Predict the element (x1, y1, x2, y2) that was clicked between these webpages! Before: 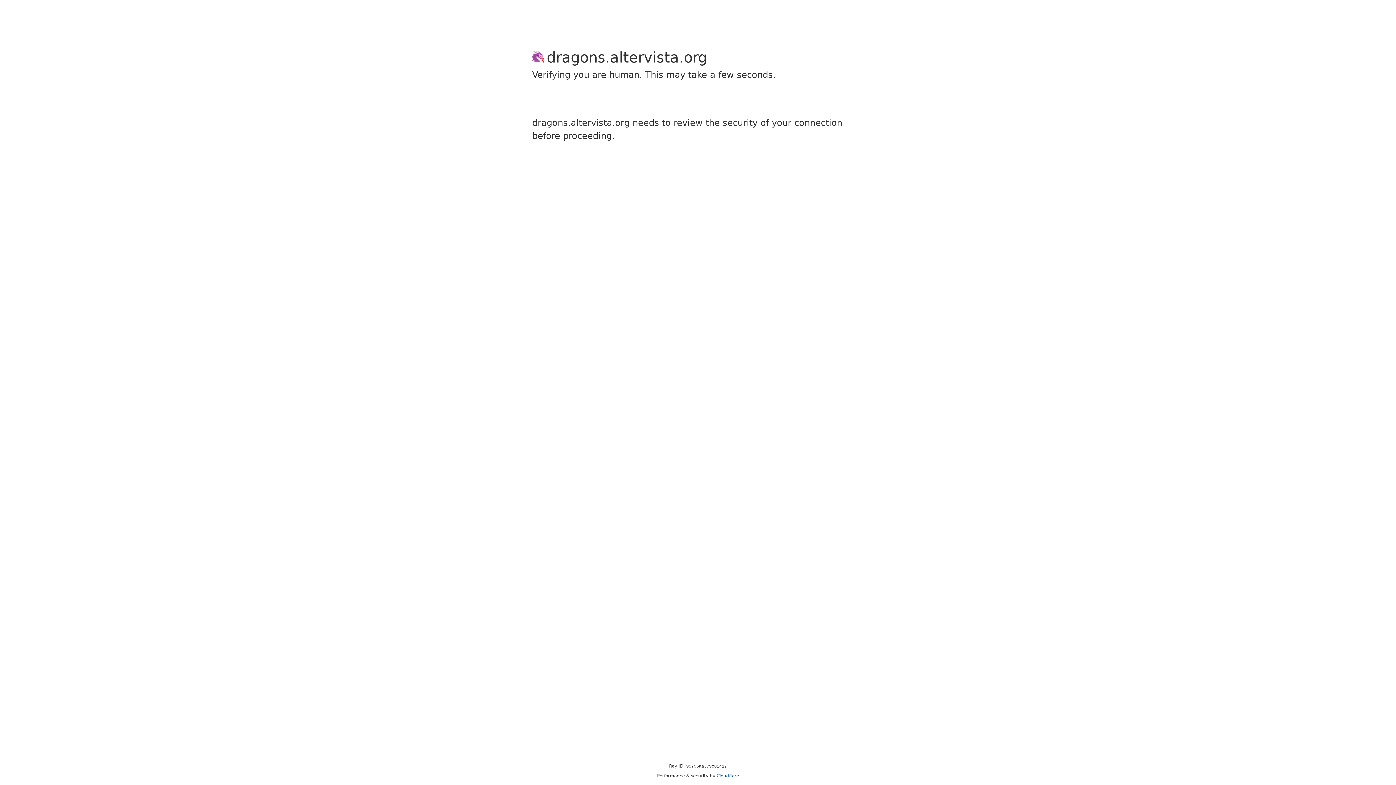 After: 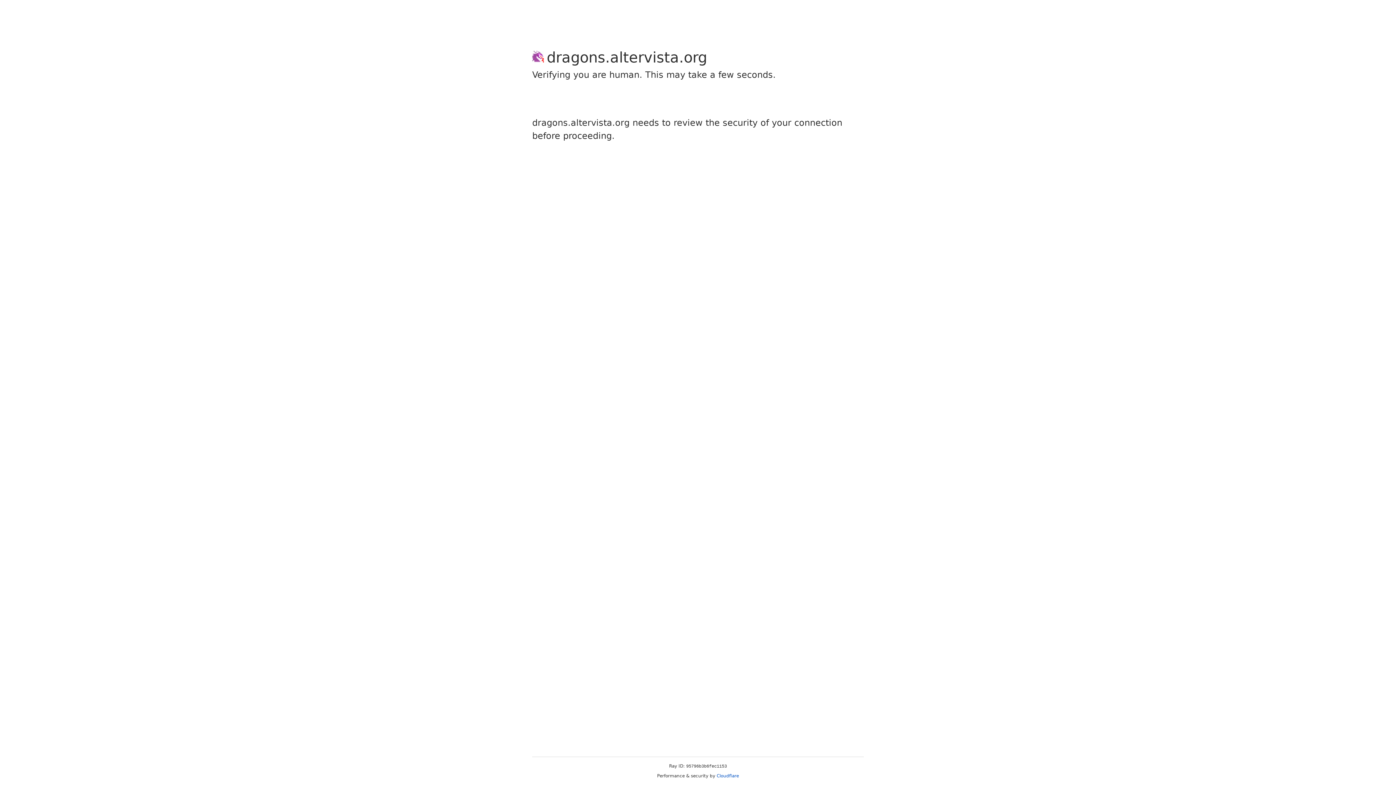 Action: label: Cloudflare bbox: (716, 773, 739, 778)